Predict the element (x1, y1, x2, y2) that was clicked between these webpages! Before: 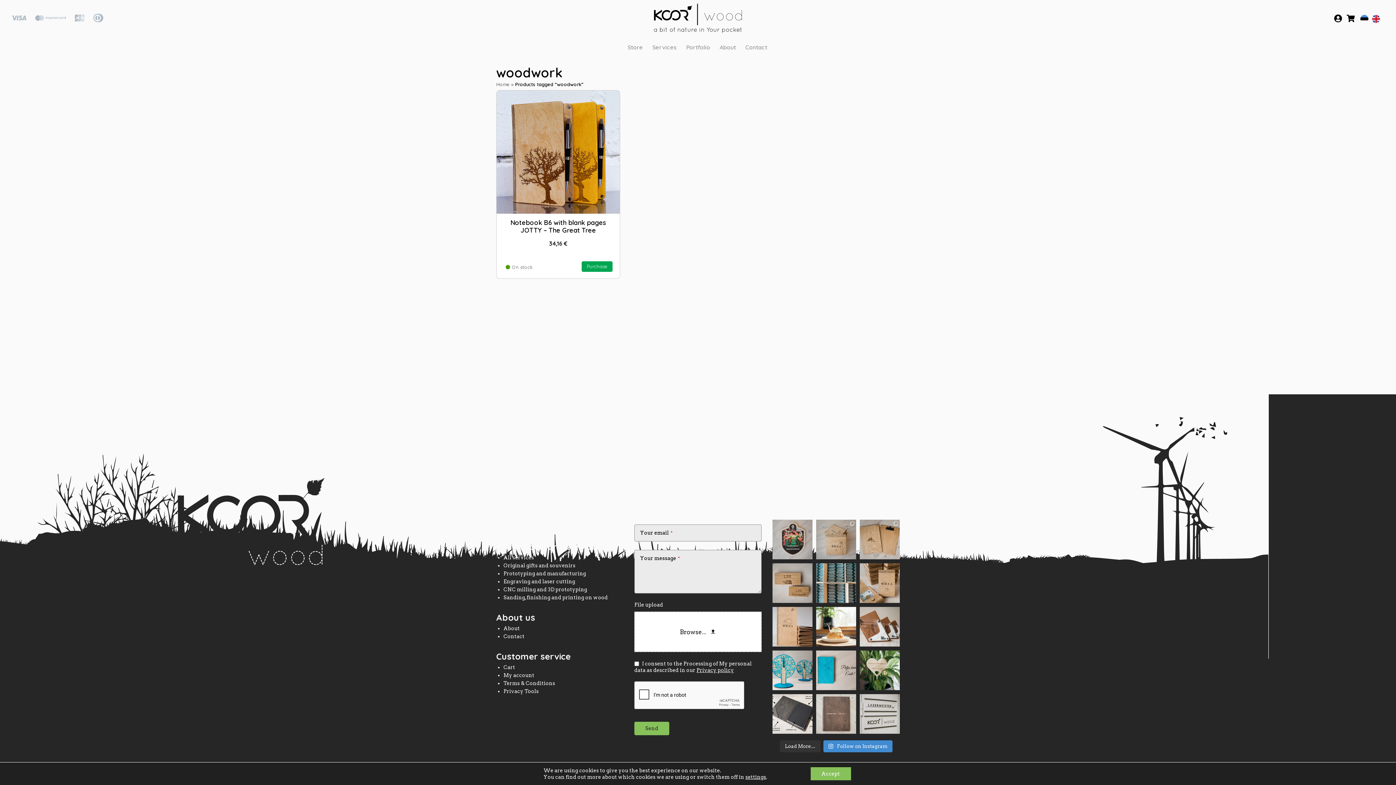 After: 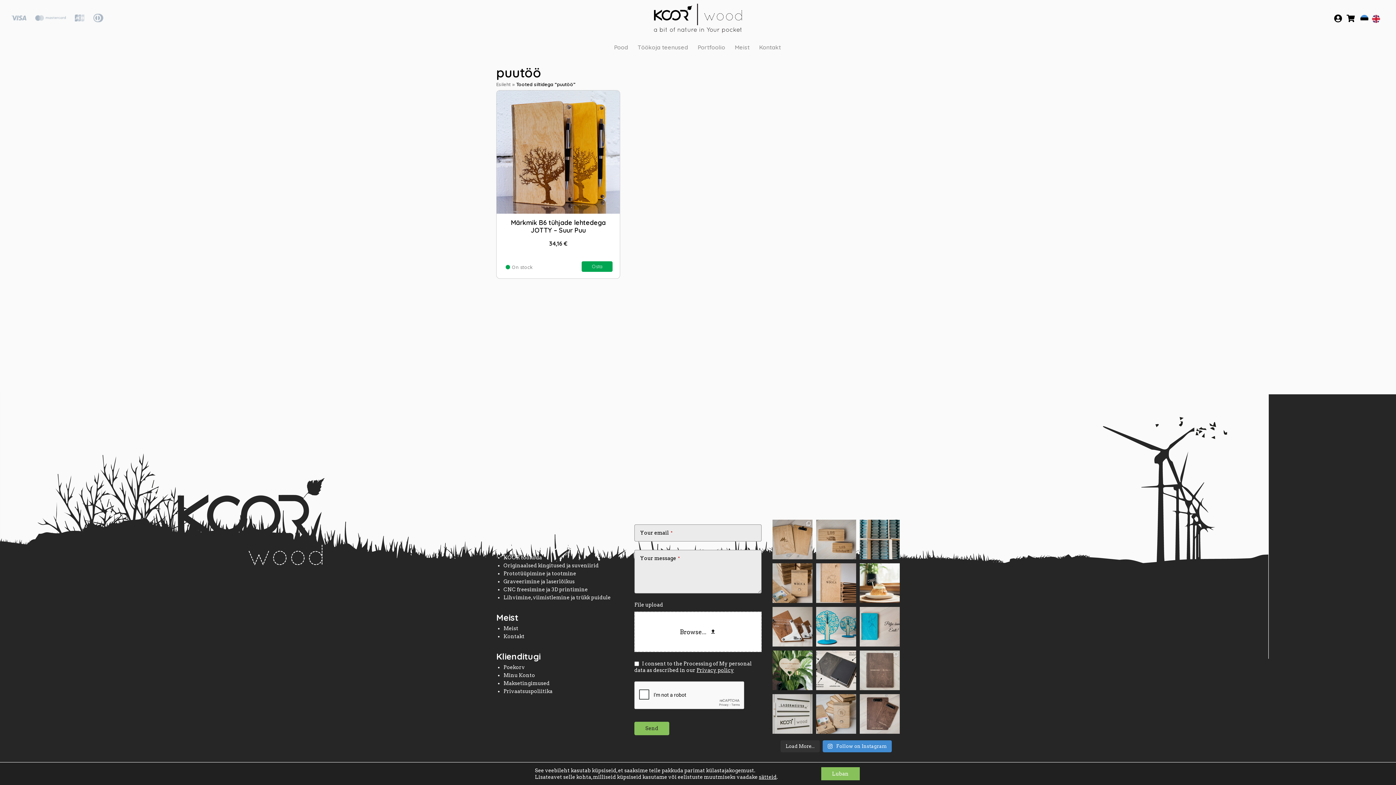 Action: bbox: (1358, 14, 1370, 22)